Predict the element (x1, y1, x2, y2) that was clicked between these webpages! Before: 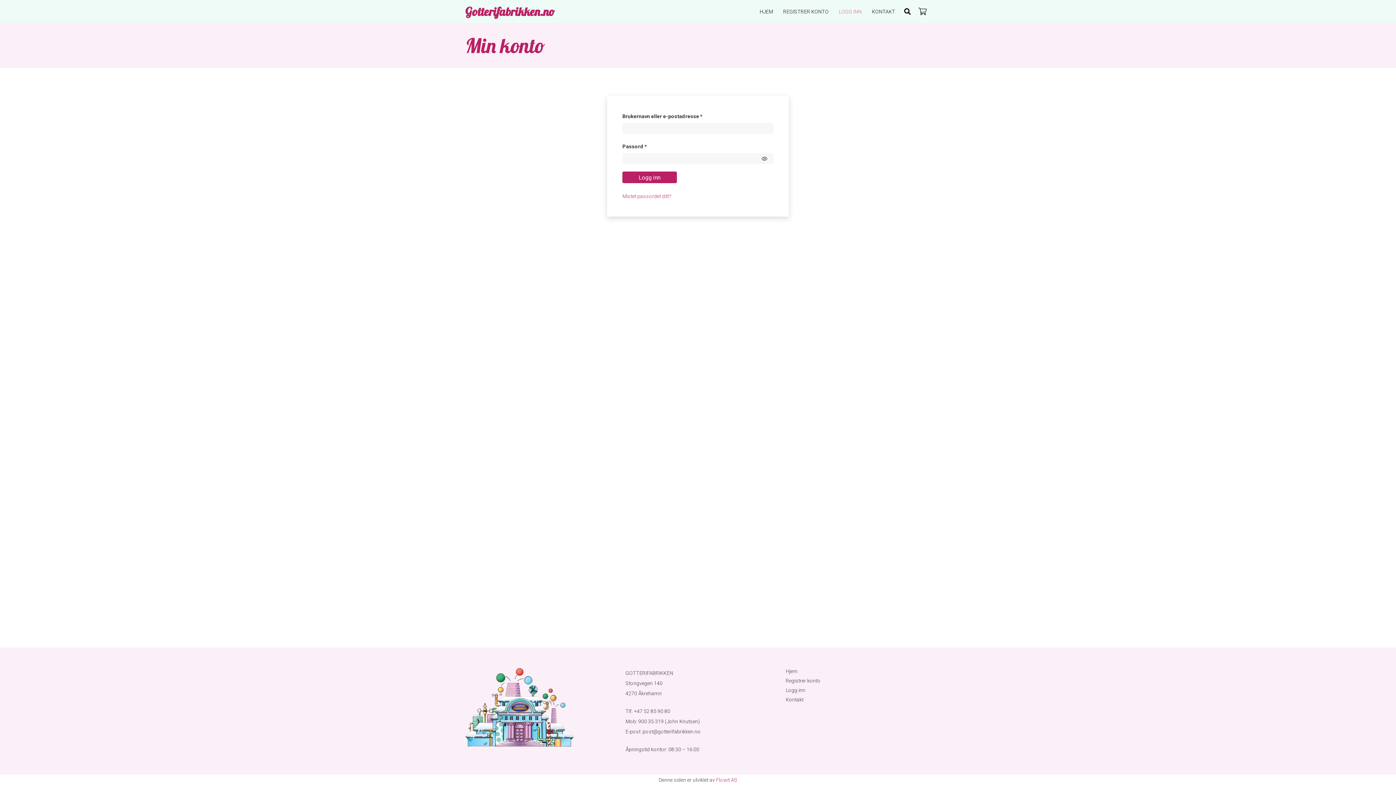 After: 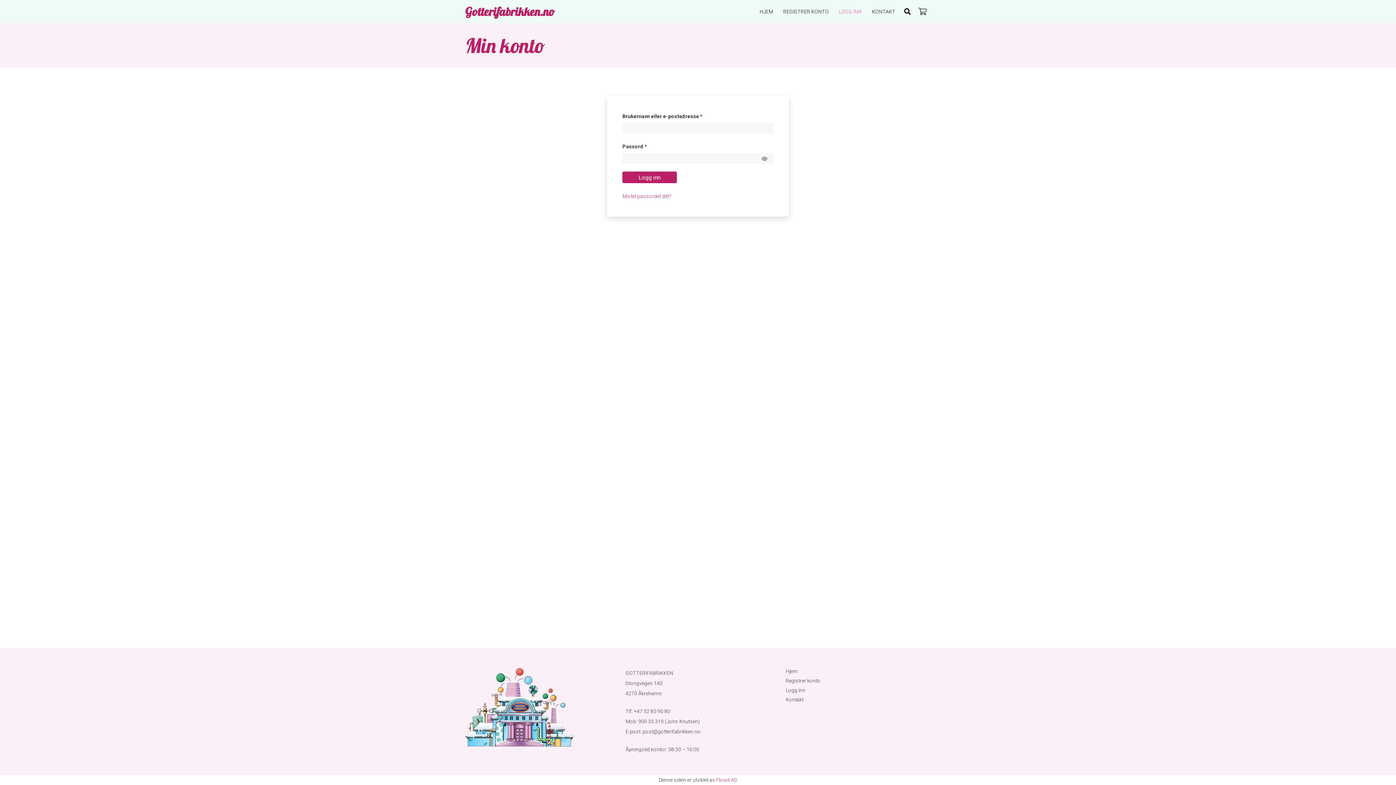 Action: bbox: (785, 687, 805, 693) label: Logg inn